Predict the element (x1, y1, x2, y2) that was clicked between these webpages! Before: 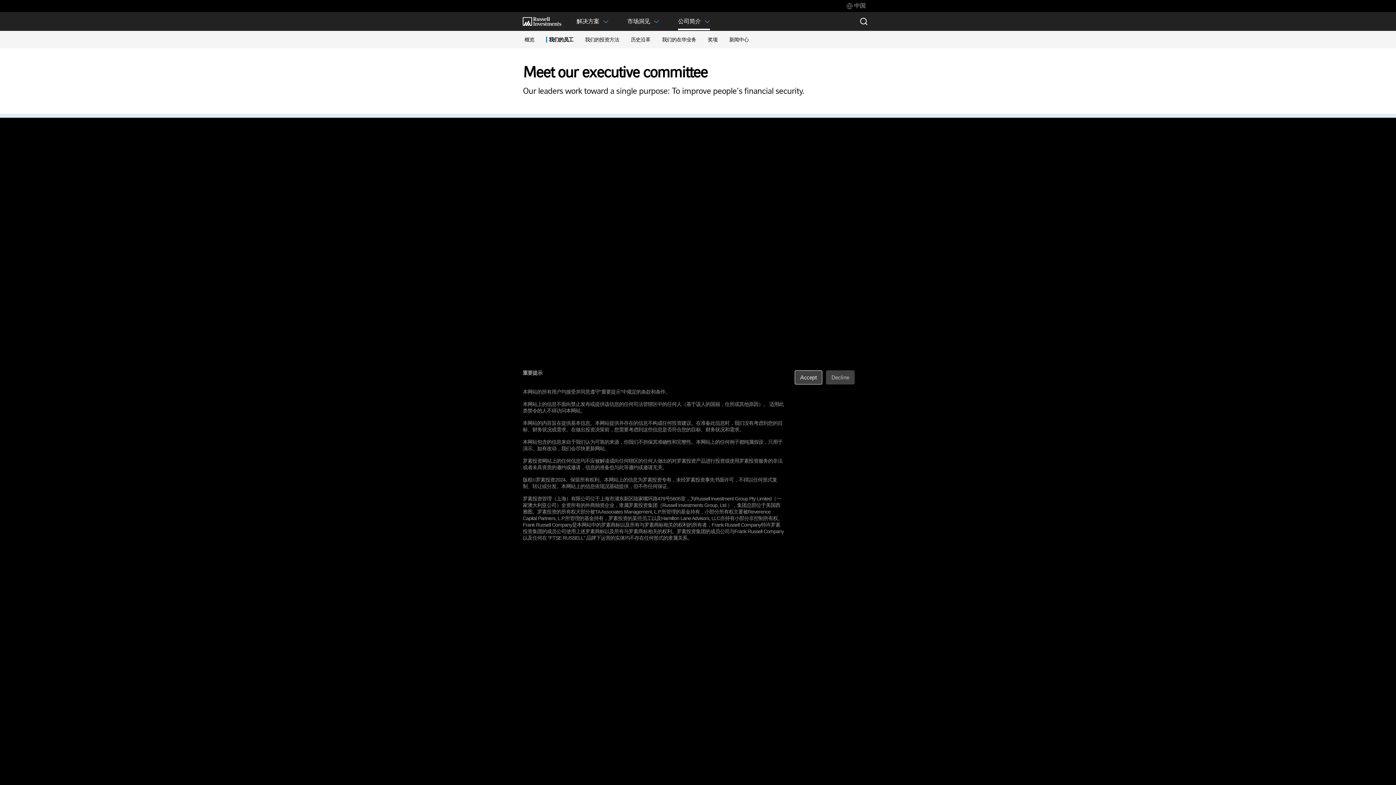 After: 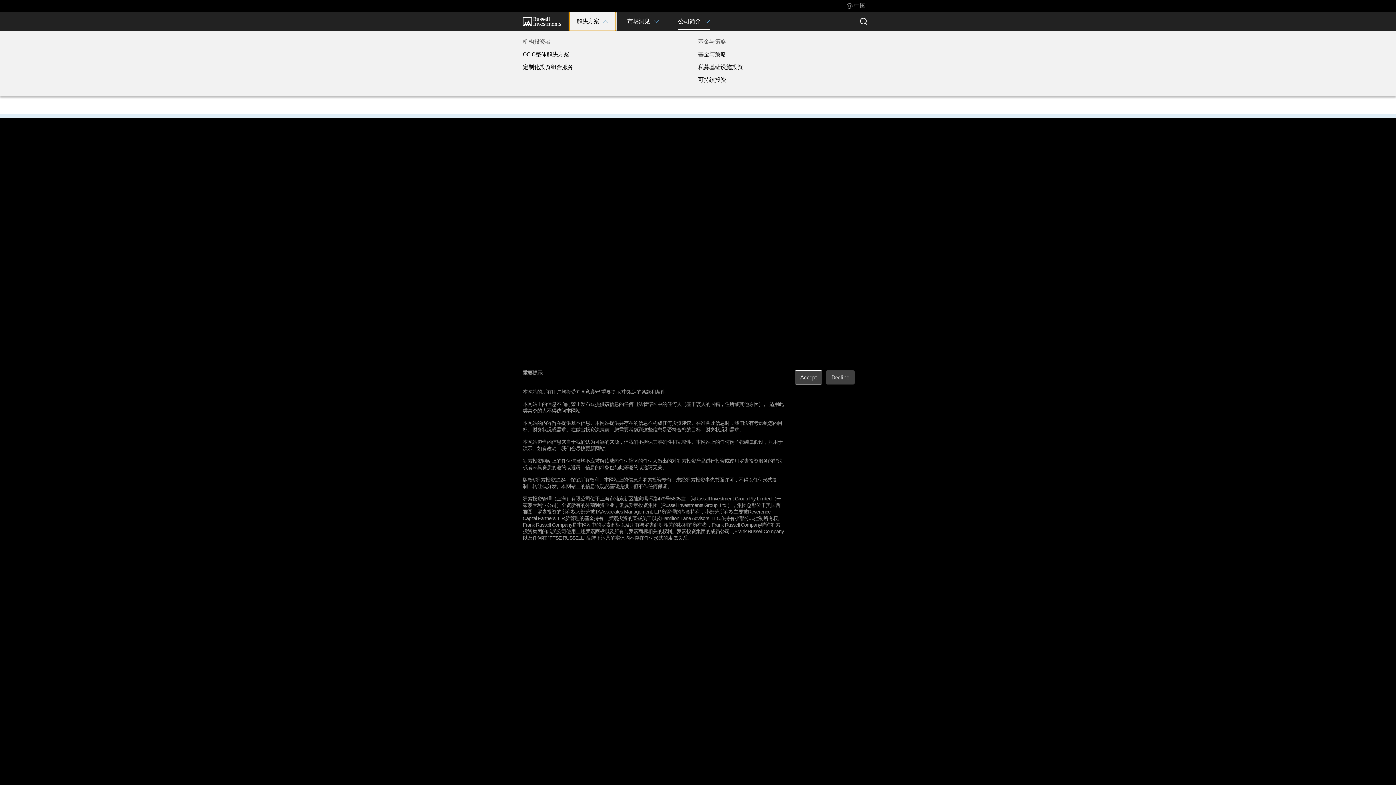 Action: label: 解决方案 bbox: (569, 12, 615, 30)